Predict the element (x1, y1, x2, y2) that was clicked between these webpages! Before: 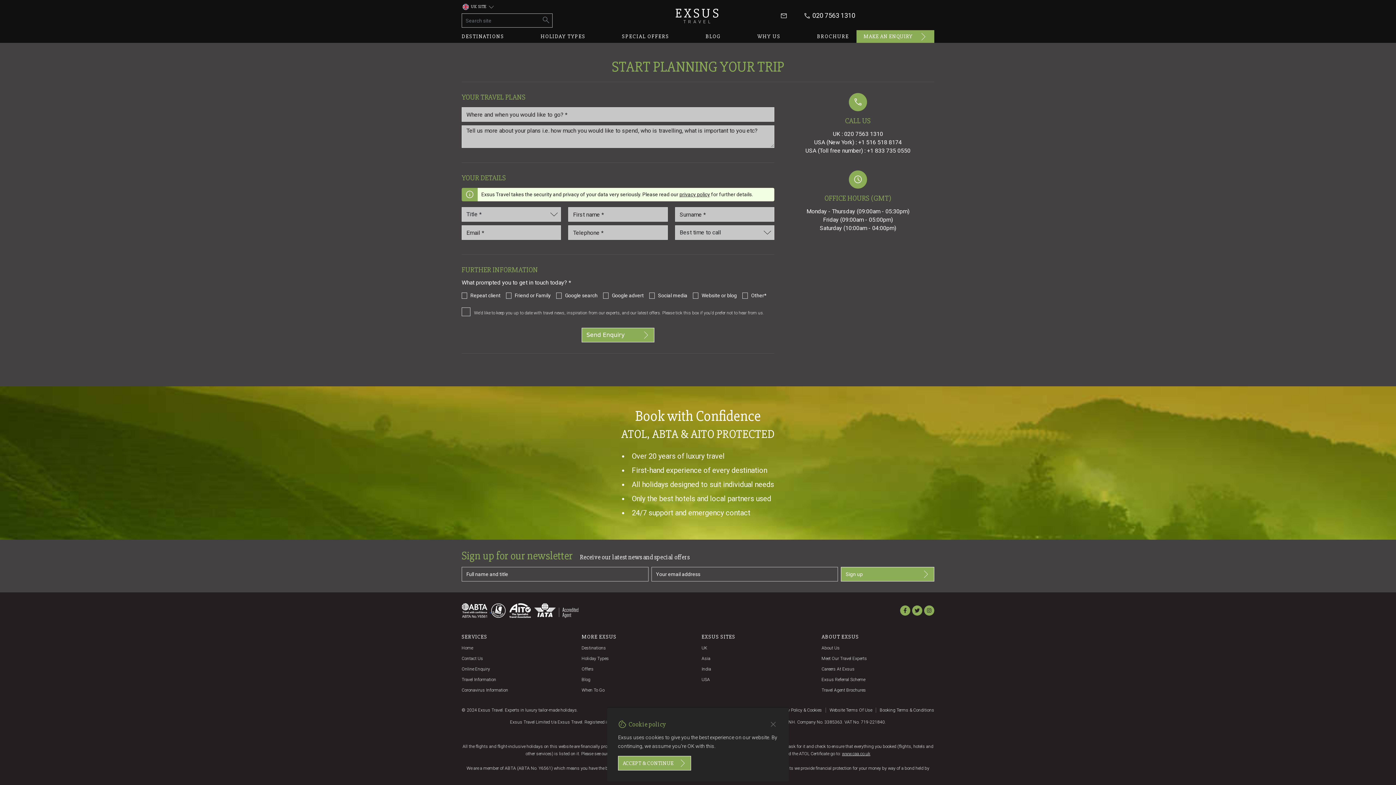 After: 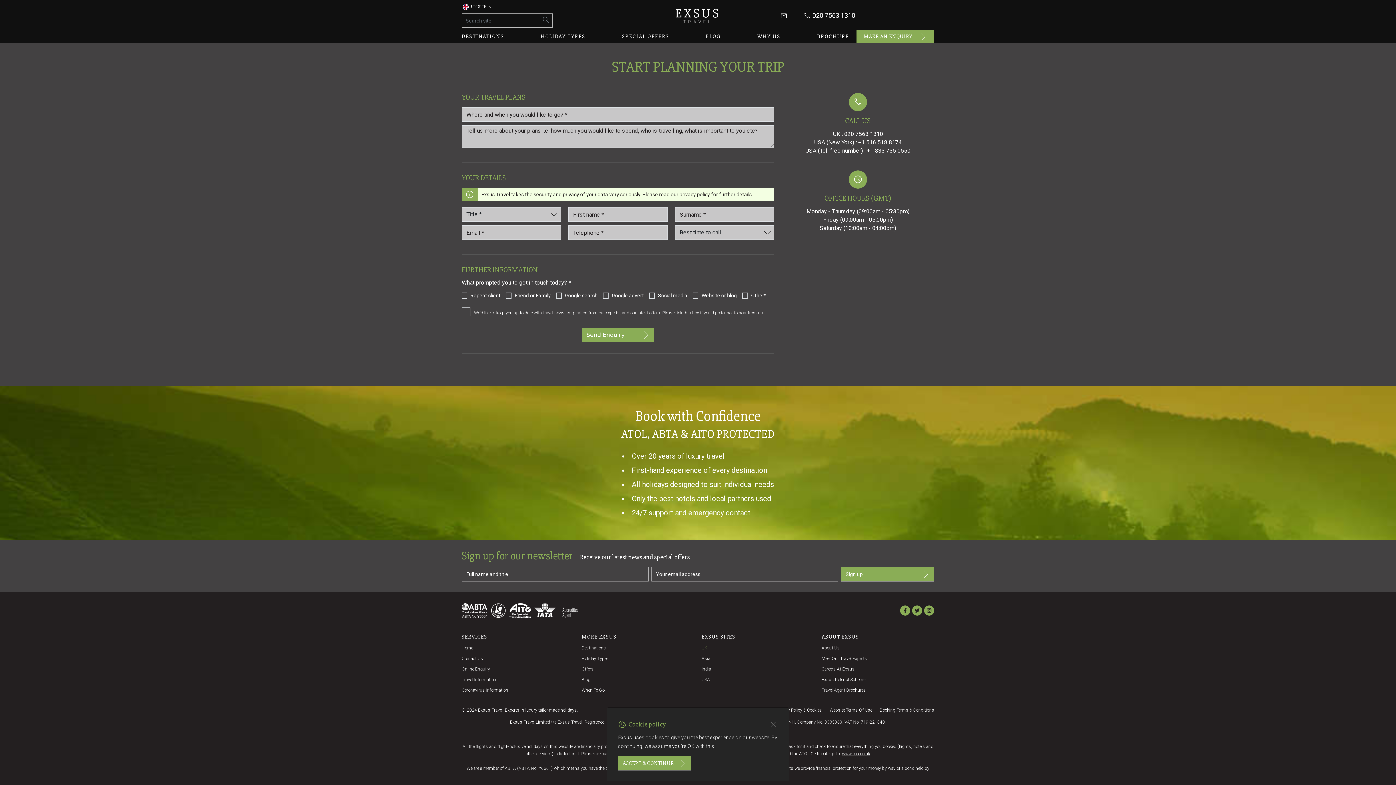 Action: label: UK bbox: (701, 645, 707, 650)